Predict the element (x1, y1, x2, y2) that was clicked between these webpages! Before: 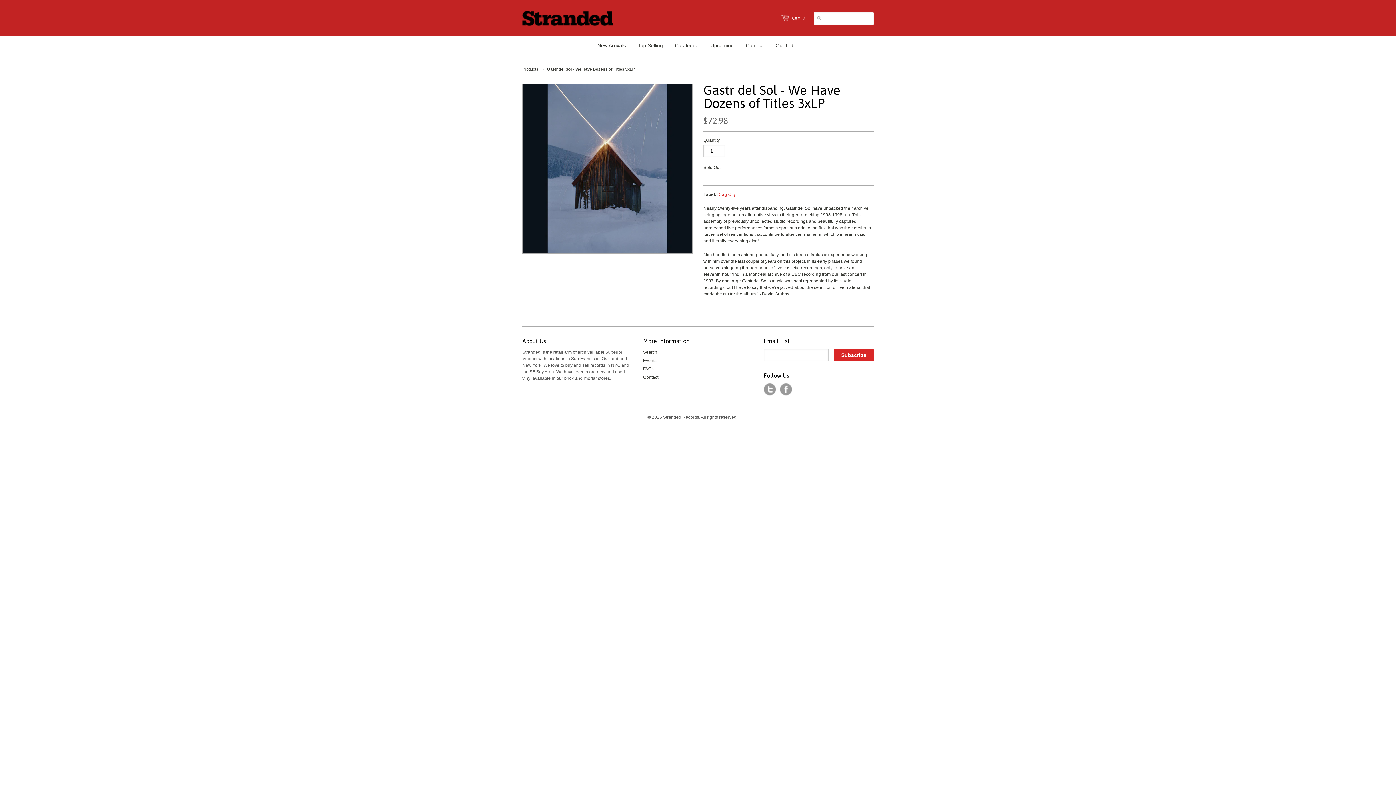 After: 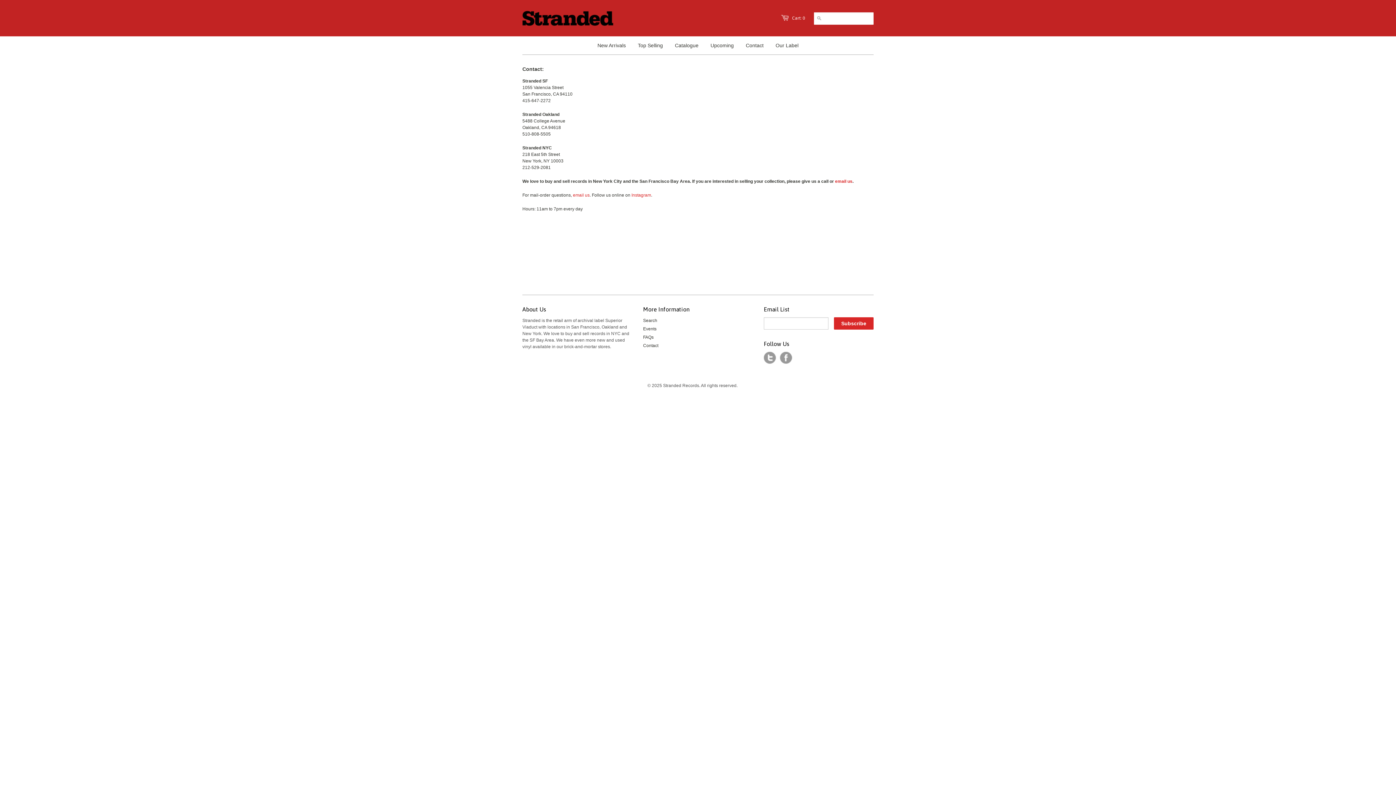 Action: bbox: (740, 36, 769, 54) label: Contact